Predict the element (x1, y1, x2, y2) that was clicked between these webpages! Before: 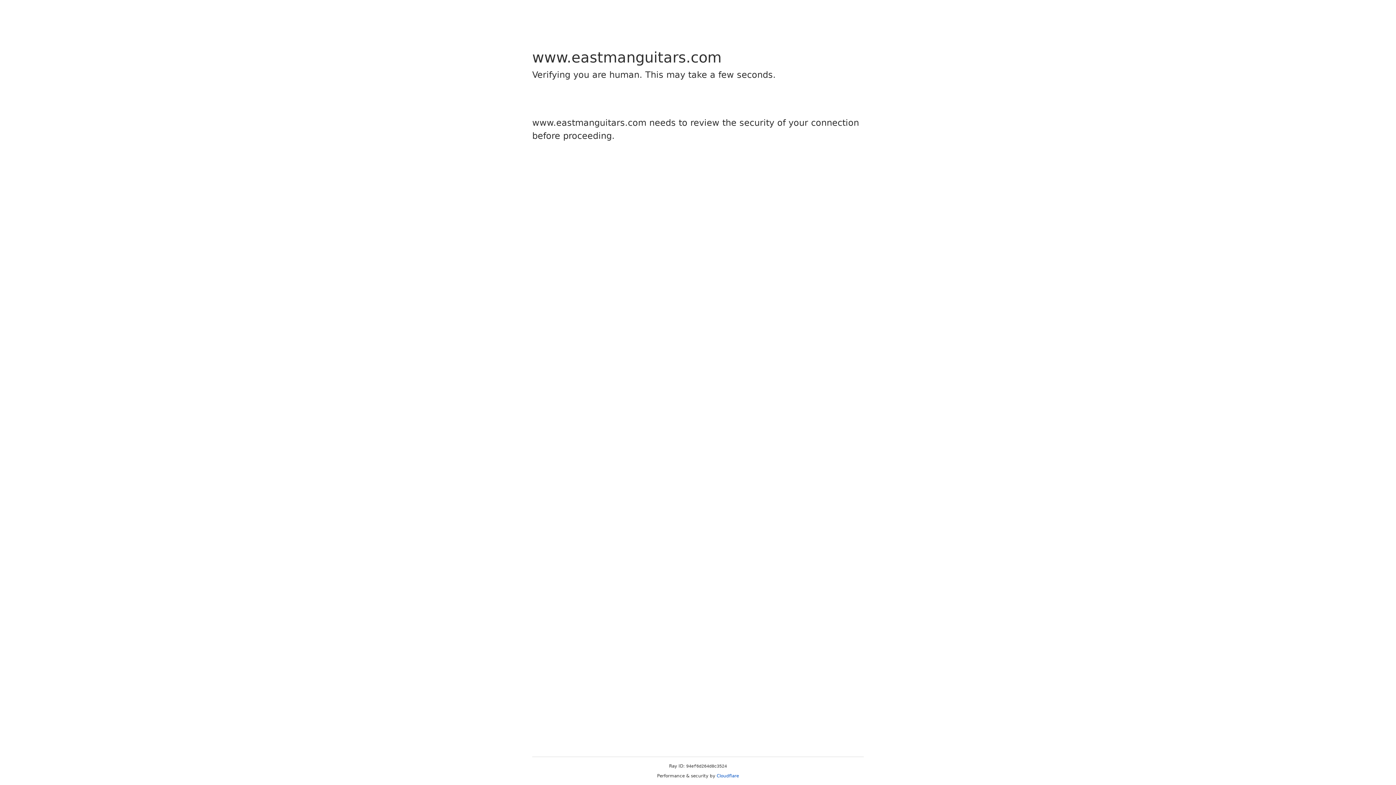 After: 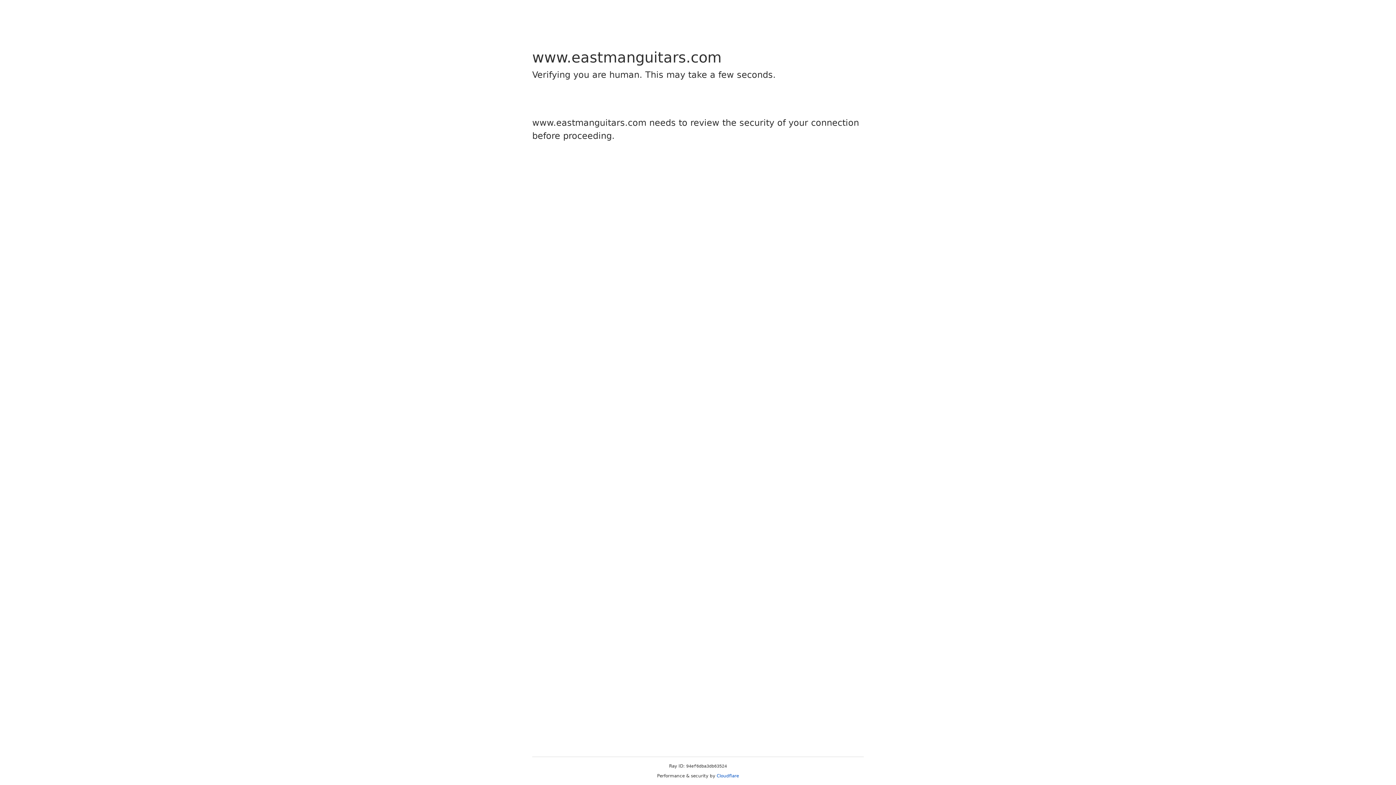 Action: label: Cloudflare bbox: (716, 773, 739, 778)